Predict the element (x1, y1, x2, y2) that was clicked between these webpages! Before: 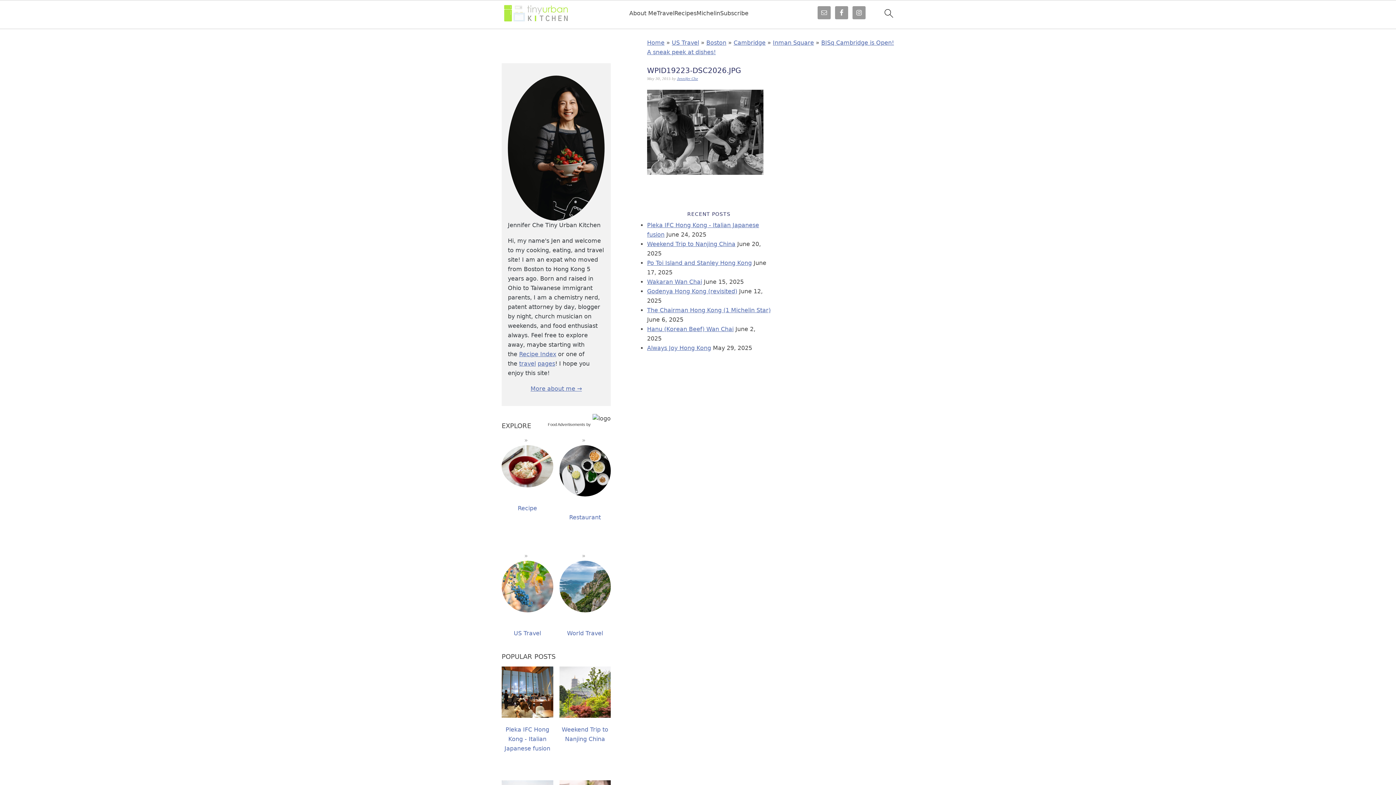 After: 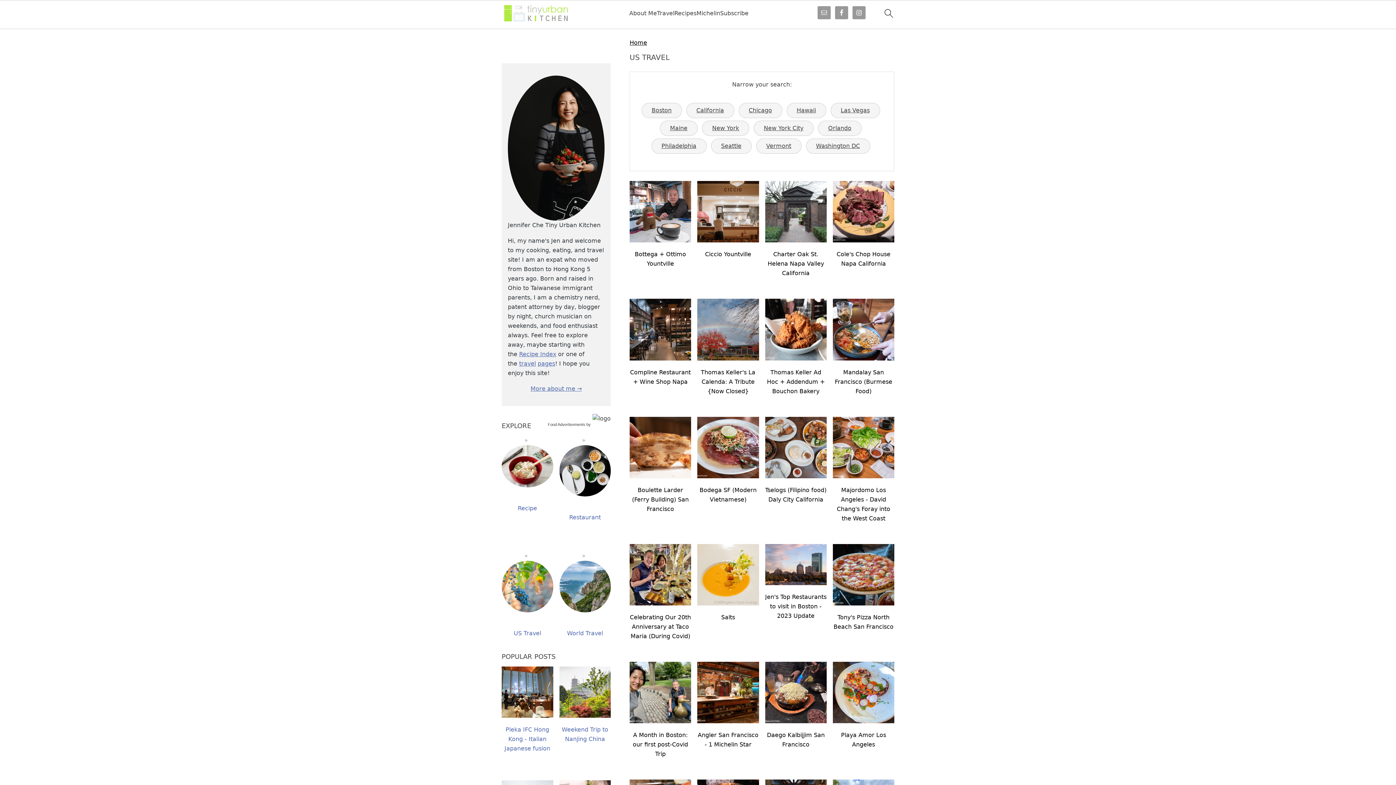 Action: label: travel bbox: (519, 360, 536, 367)